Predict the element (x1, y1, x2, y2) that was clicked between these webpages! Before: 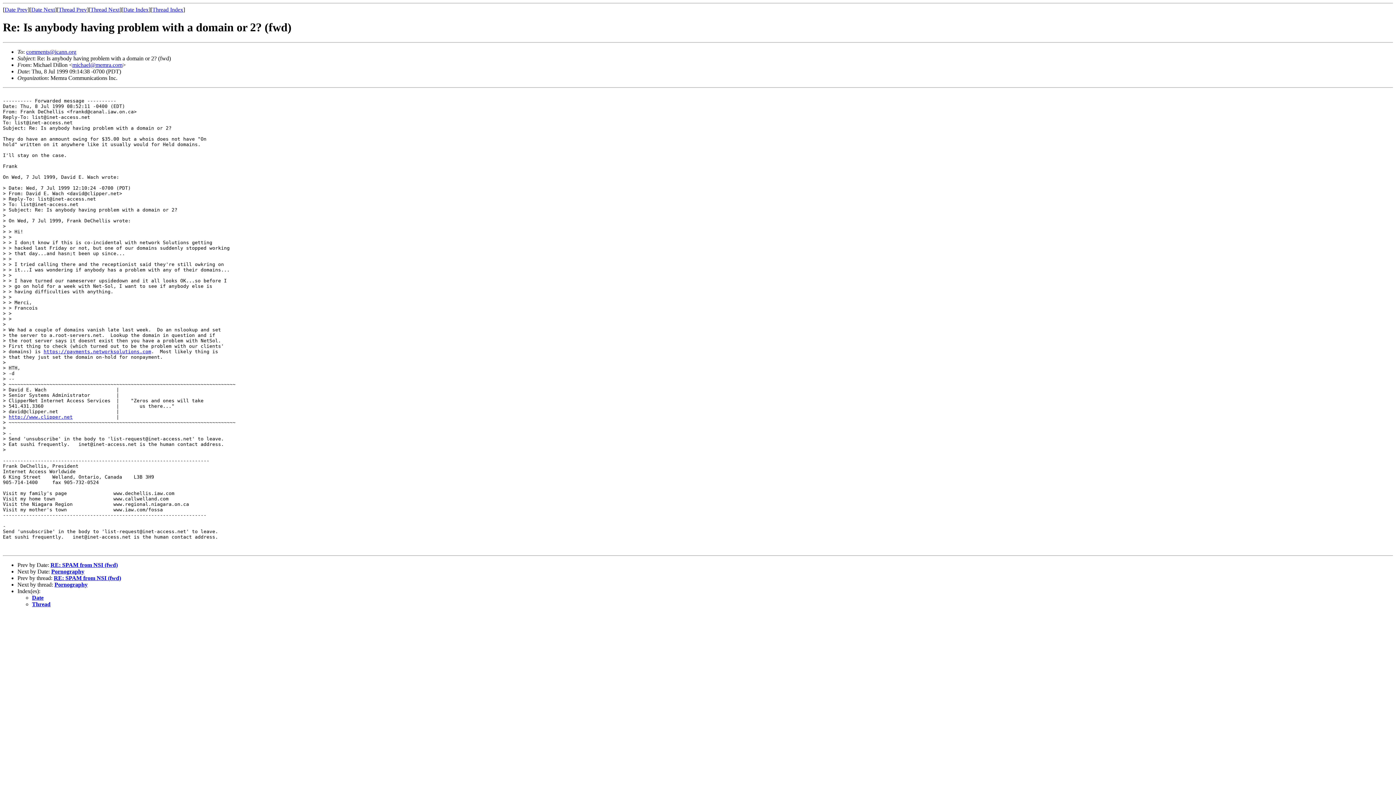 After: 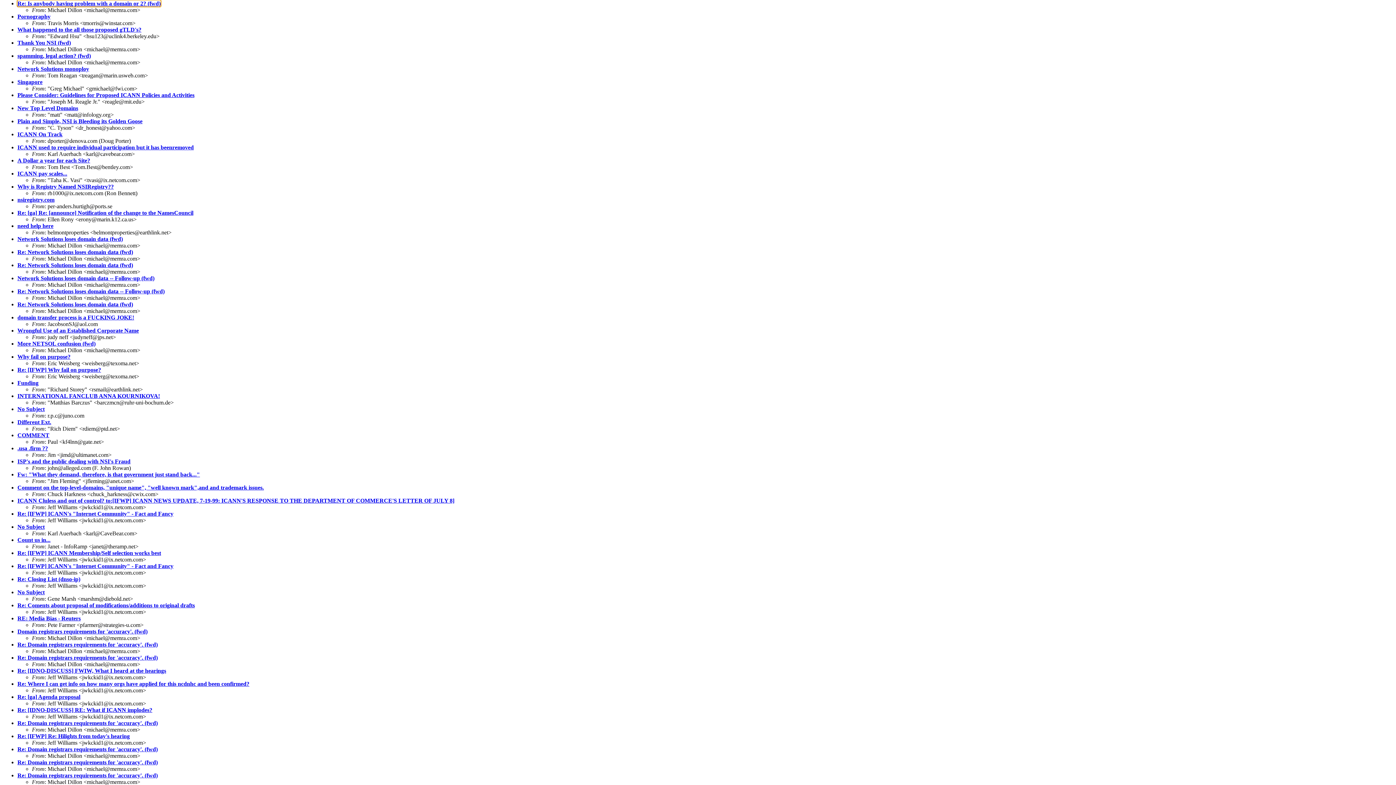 Action: label: Date Index bbox: (123, 6, 148, 12)